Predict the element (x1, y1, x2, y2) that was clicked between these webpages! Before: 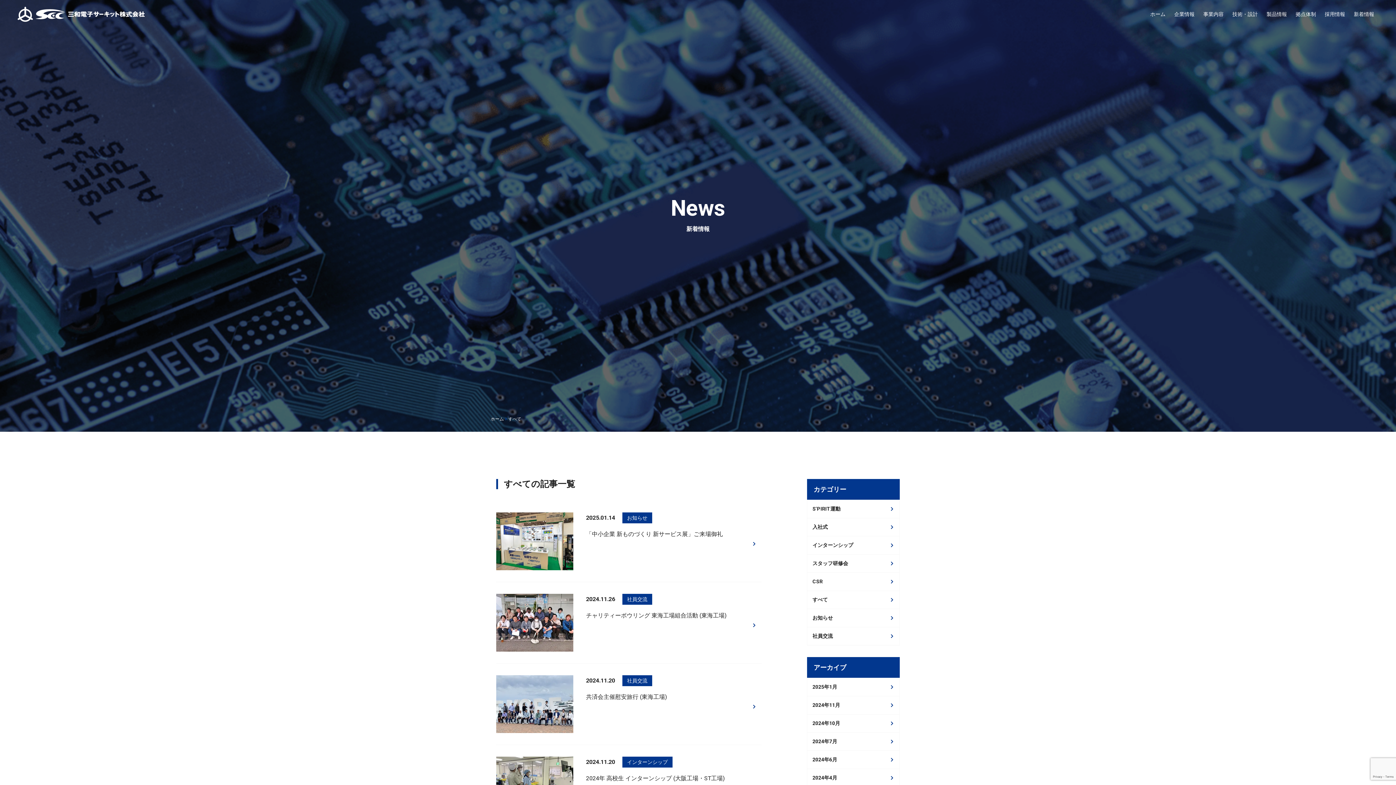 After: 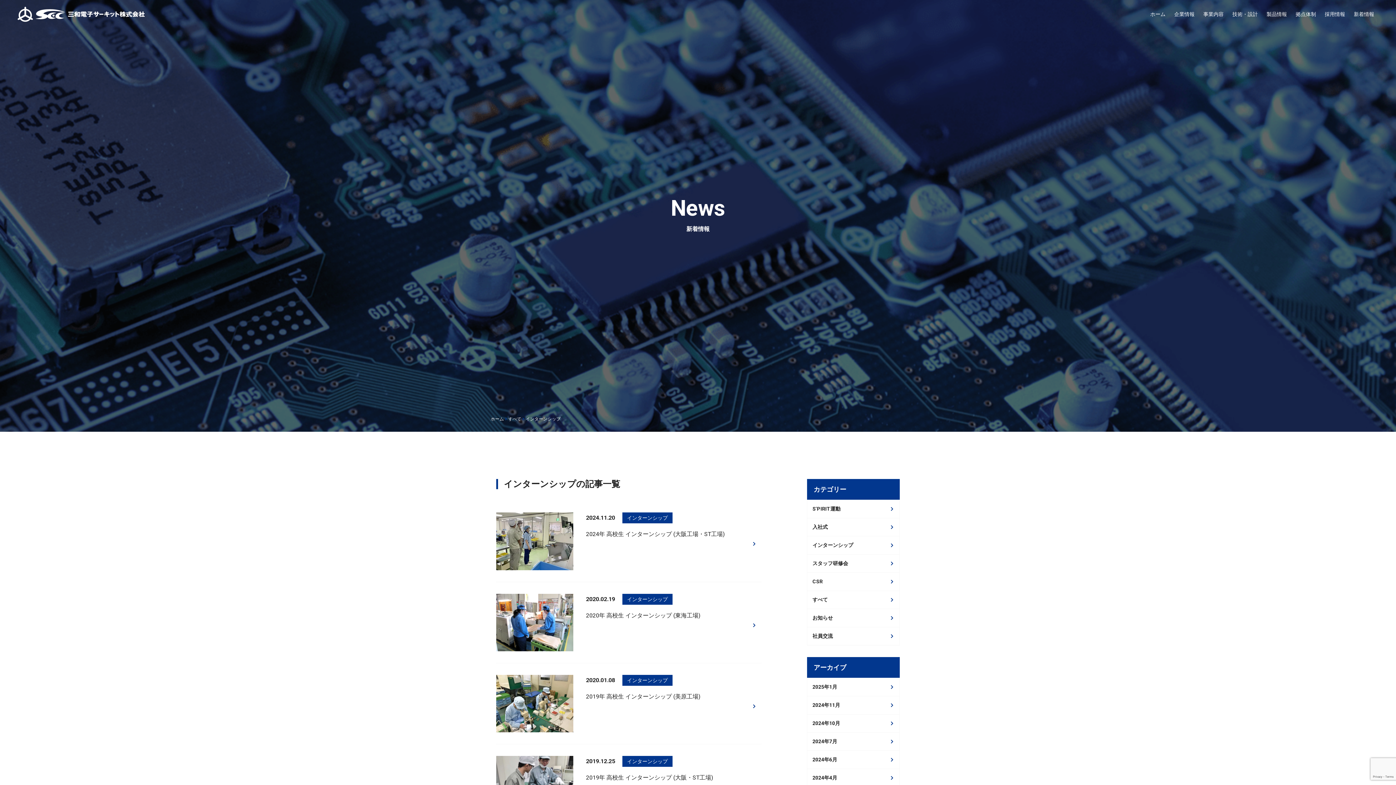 Action: bbox: (807, 536, 900, 554) label: インターンシップ